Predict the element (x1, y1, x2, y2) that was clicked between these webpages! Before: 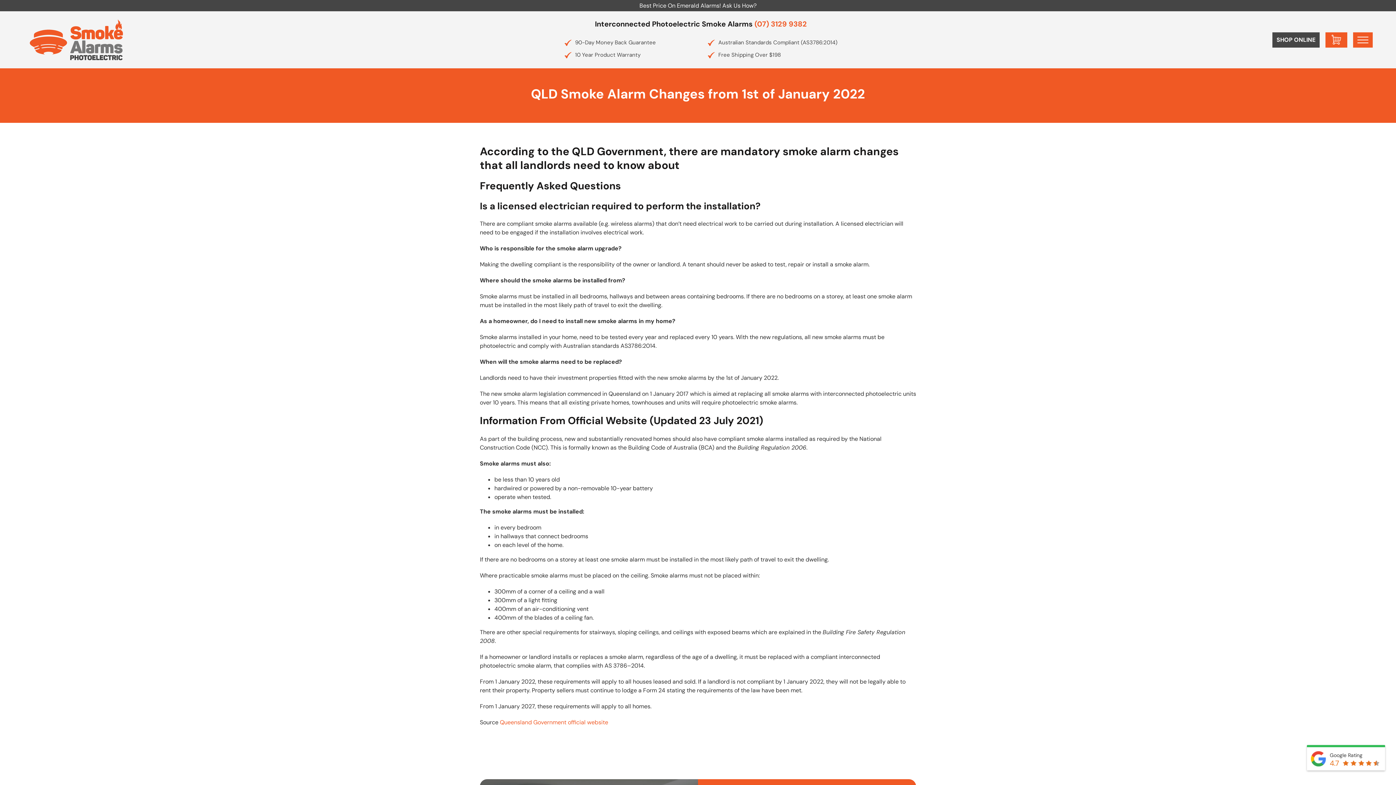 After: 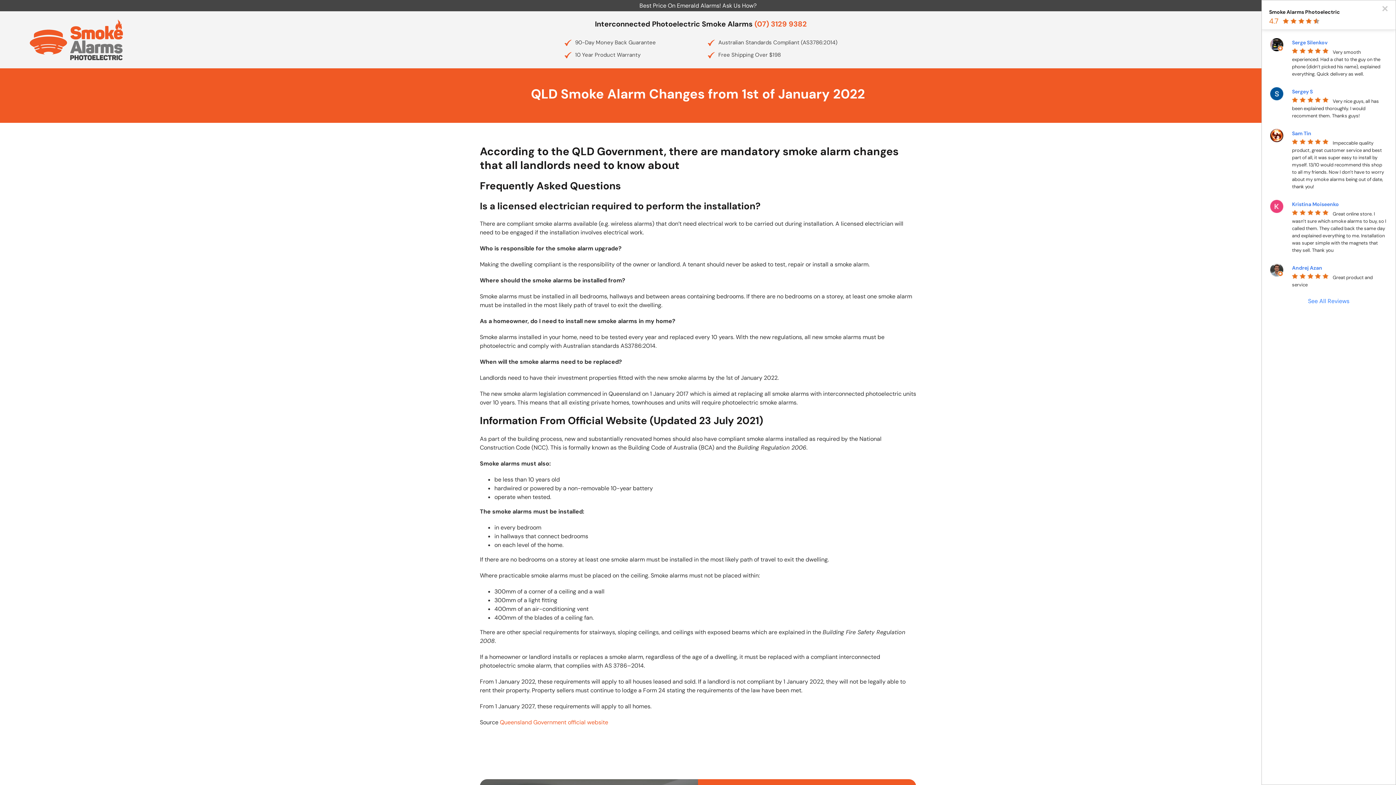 Action: label: Google Rating
4.7  bbox: (1307, 745, 1385, 770)